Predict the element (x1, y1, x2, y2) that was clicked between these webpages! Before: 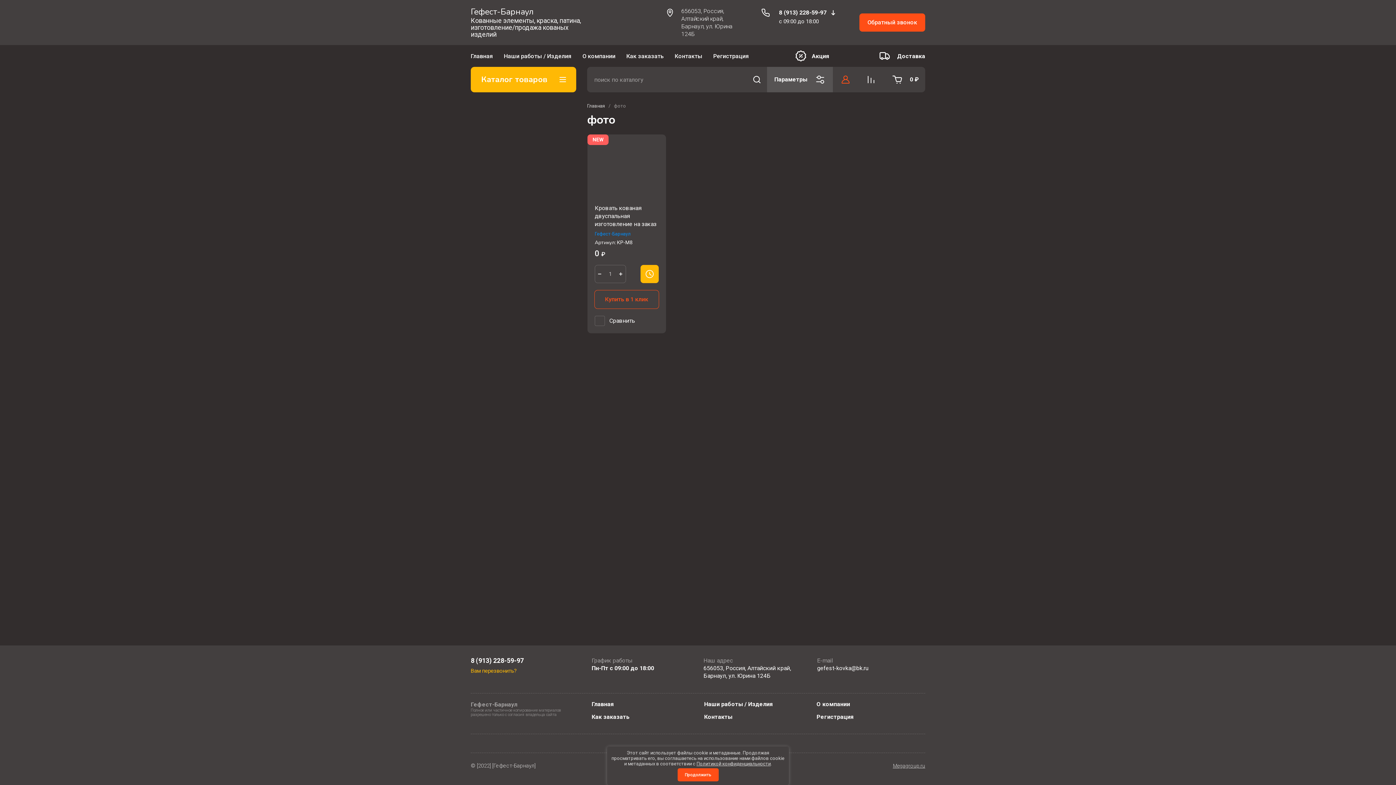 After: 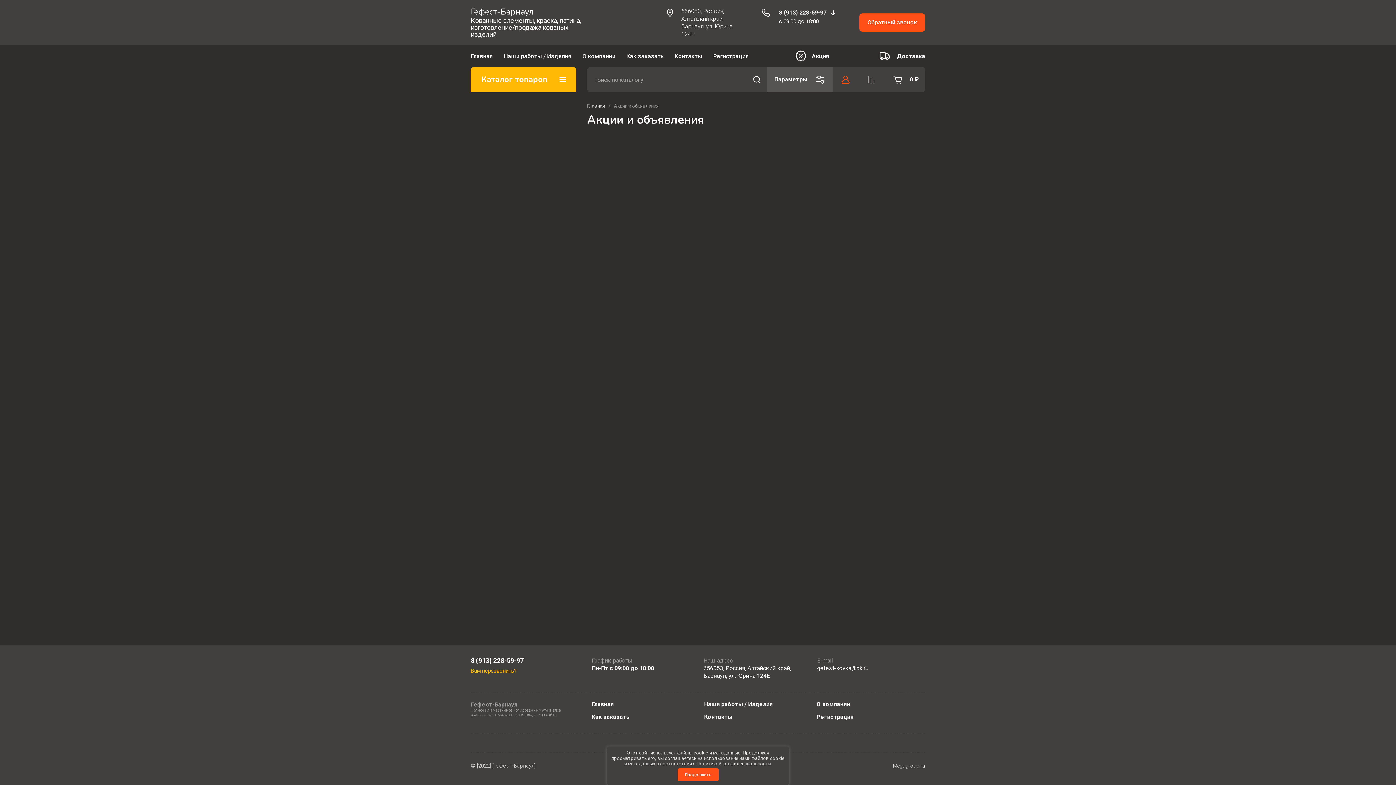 Action: bbox: (795, 50, 829, 61) label: Акция